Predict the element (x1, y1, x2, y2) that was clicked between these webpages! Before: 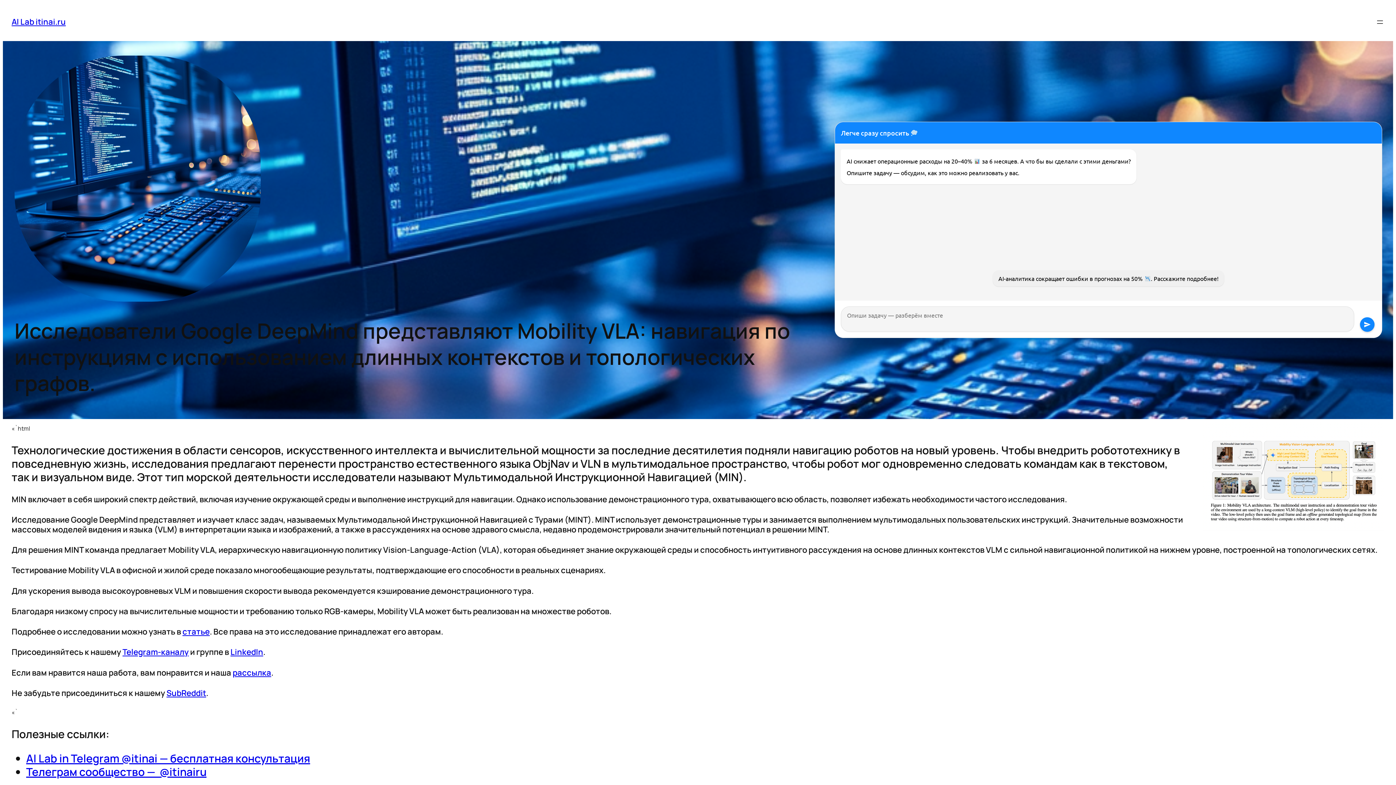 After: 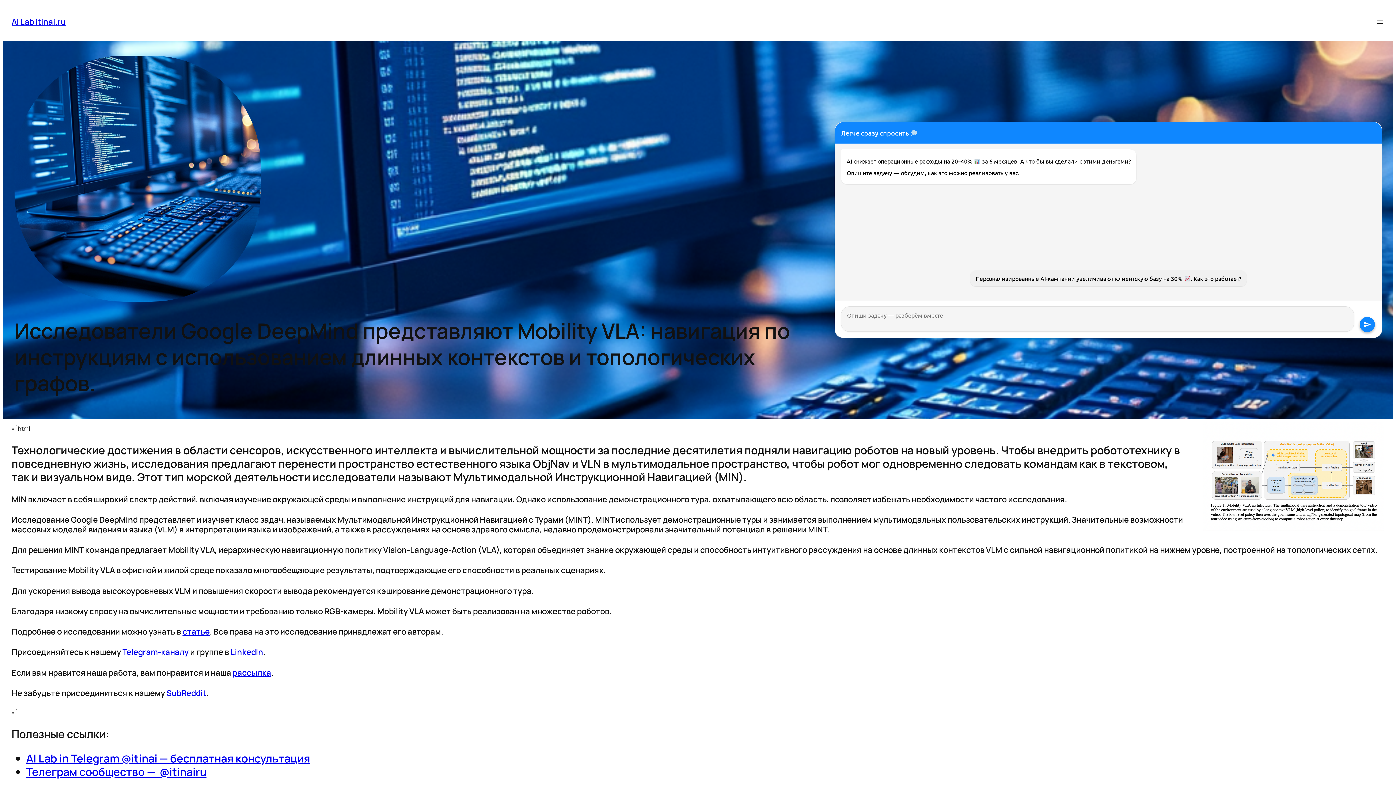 Action: label: send bbox: (1360, 317, 1374, 332)